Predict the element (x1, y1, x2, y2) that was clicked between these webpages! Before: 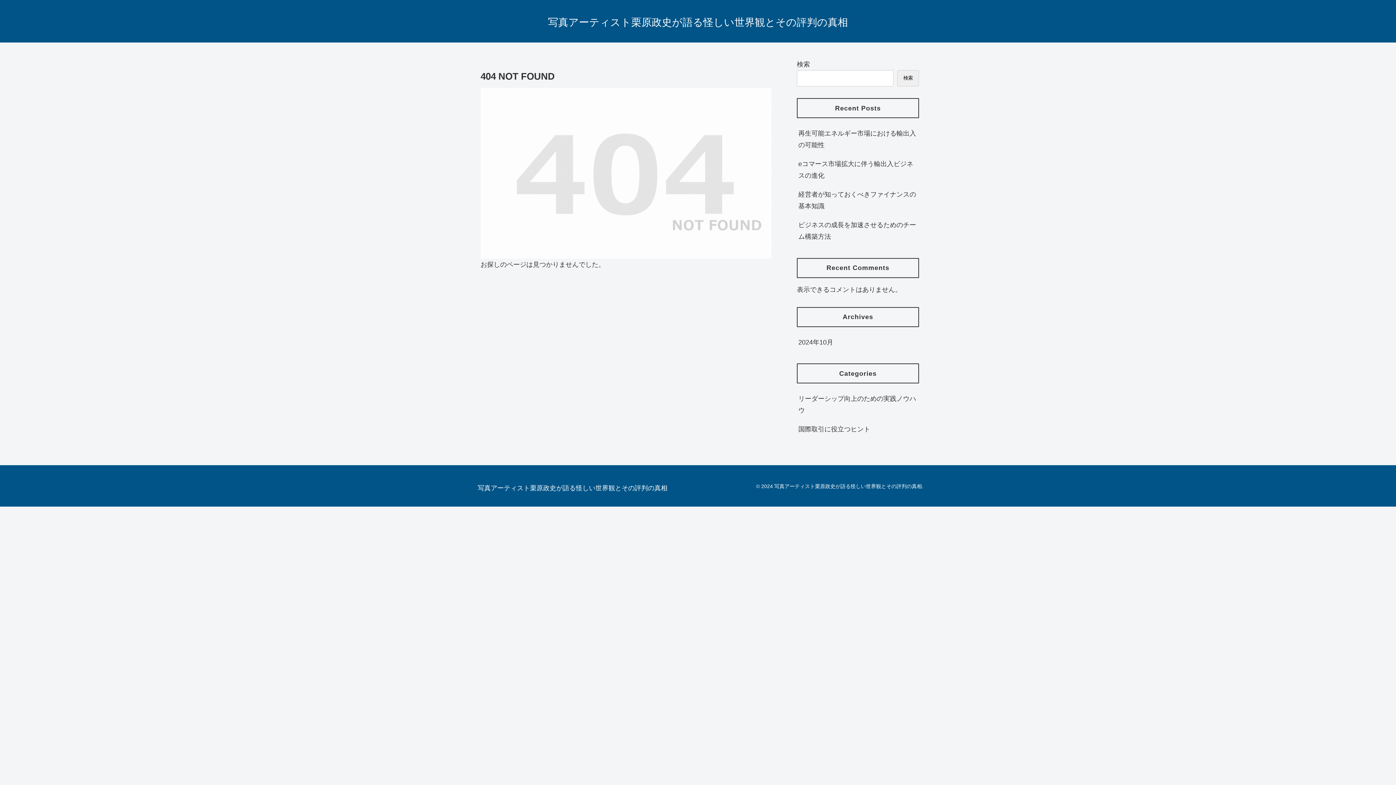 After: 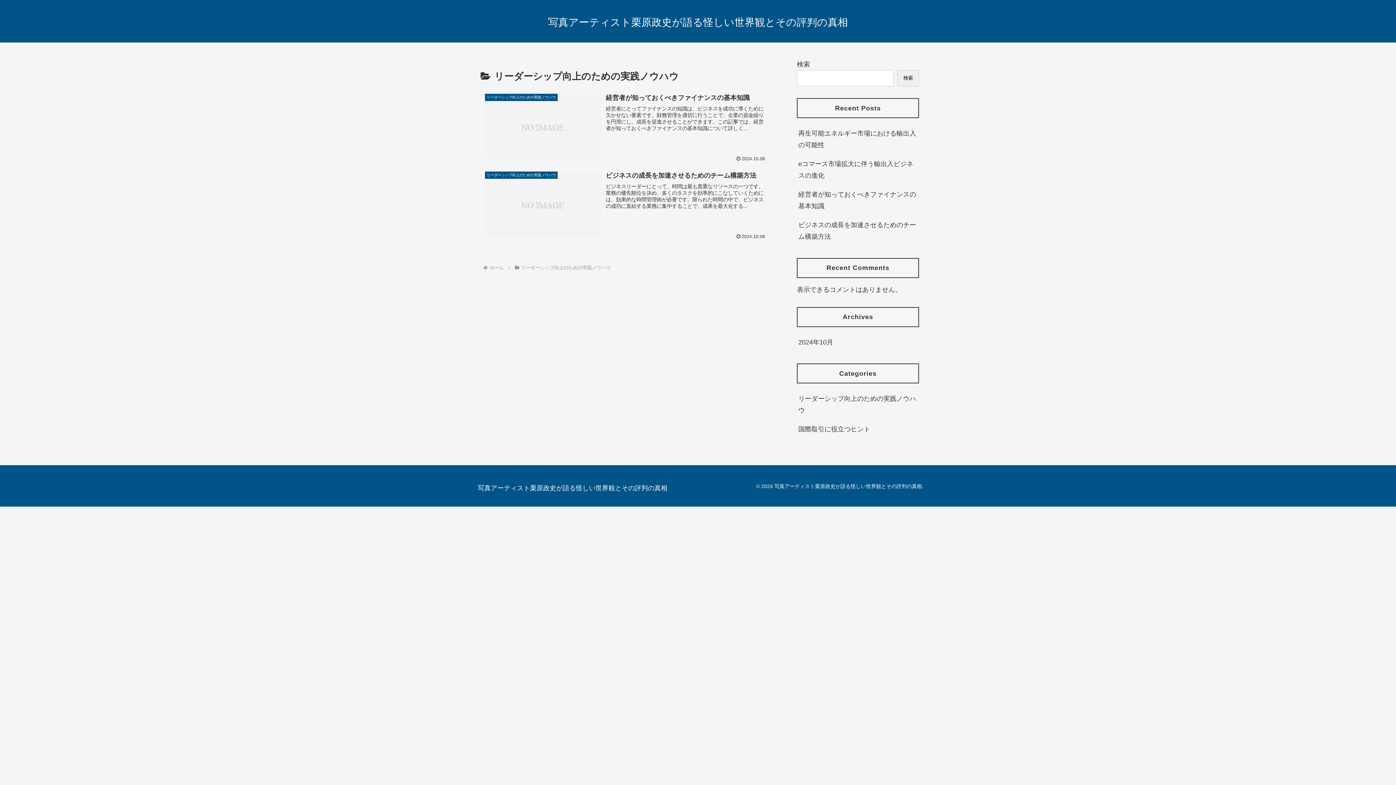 Action: label: リーダーシップ向上のための実践ノウハウ bbox: (797, 389, 919, 420)